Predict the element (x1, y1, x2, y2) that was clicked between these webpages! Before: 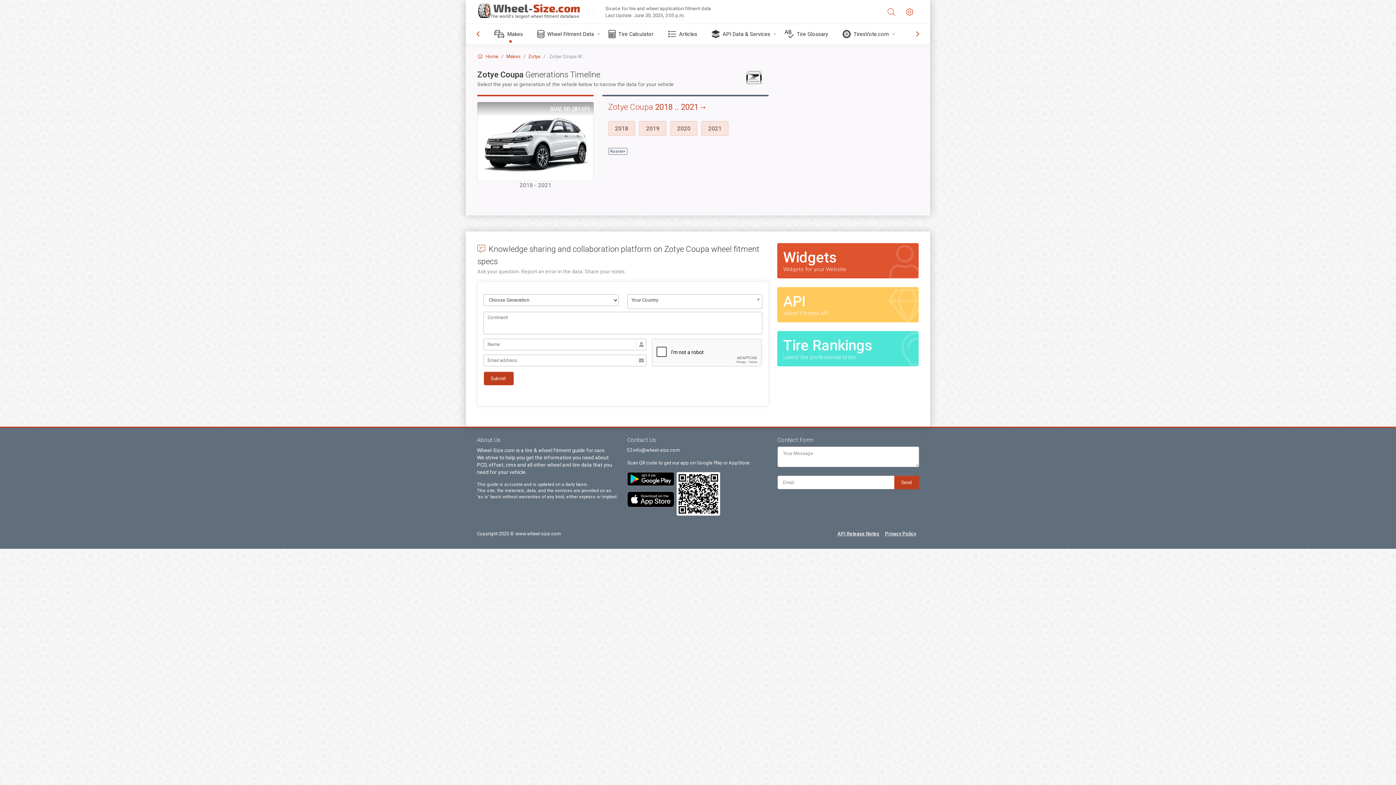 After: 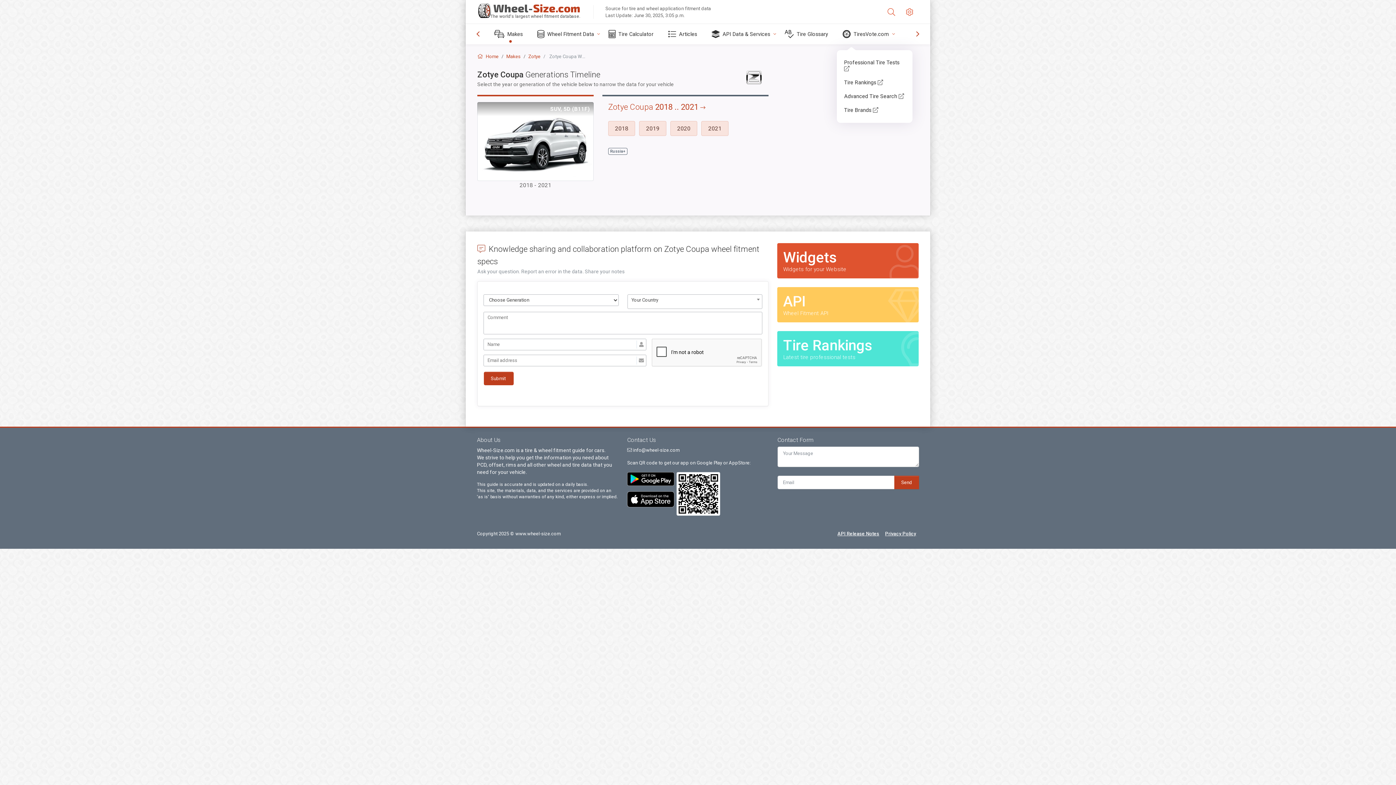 Action: label: TiresVote.com bbox: (837, 24, 897, 44)